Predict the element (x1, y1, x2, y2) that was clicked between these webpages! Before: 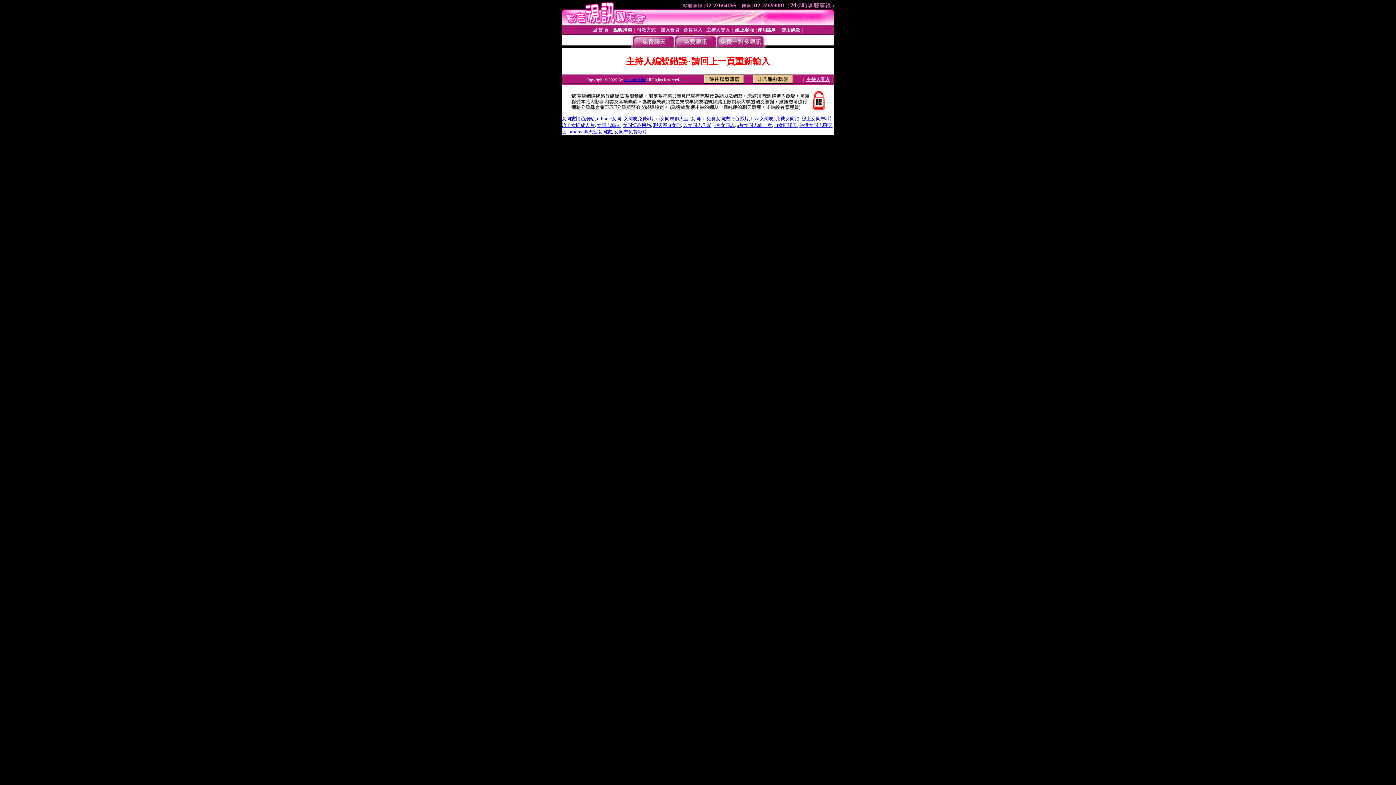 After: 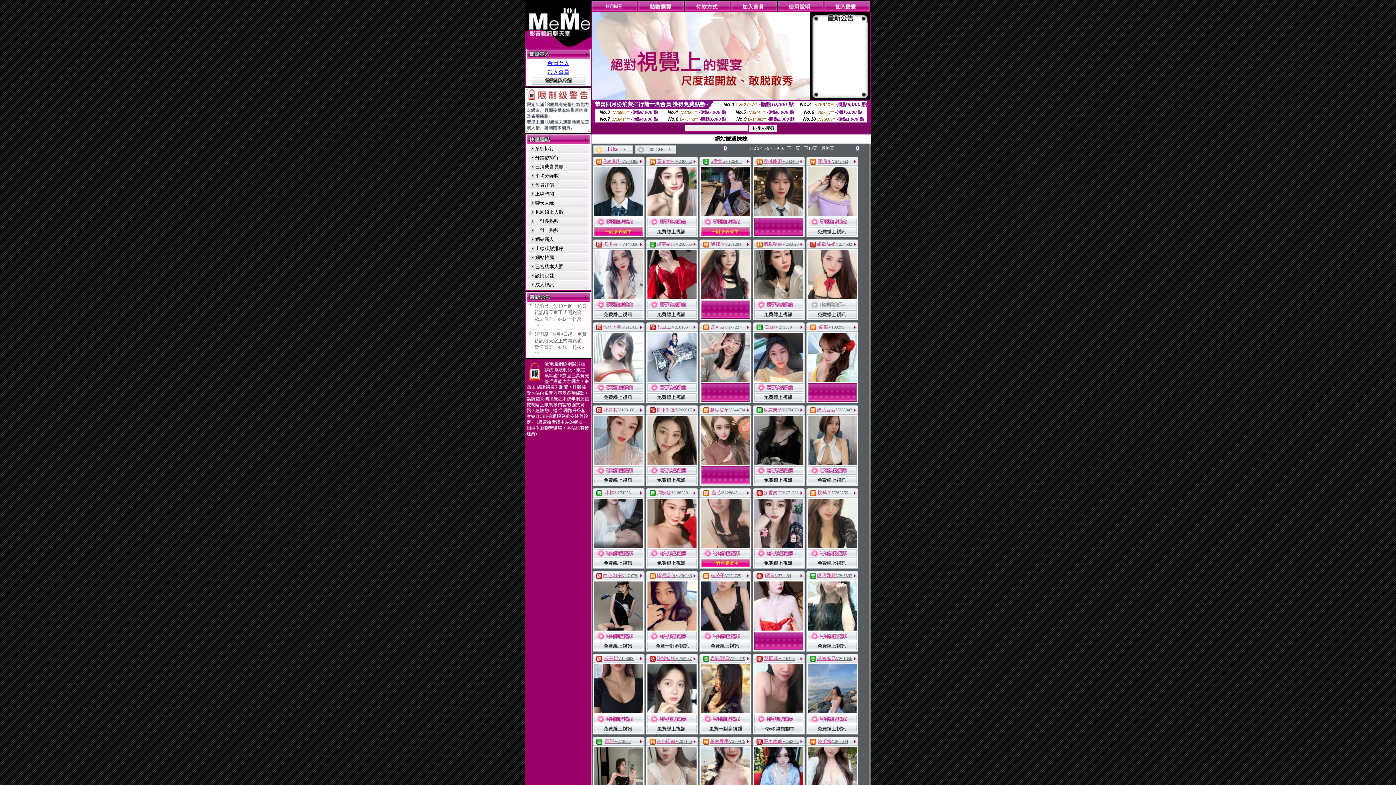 Action: bbox: (568, 129, 612, 134) label: uthome聊天室女同志